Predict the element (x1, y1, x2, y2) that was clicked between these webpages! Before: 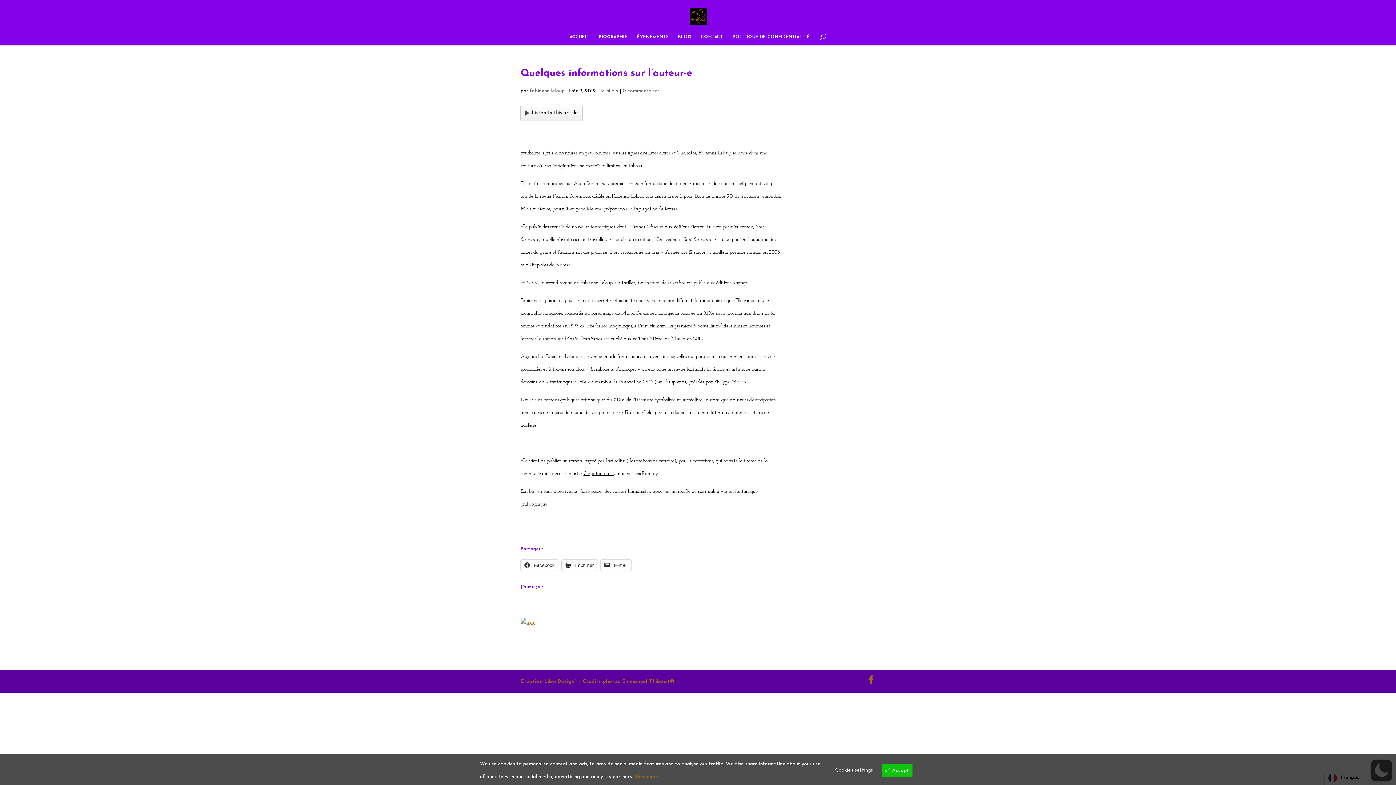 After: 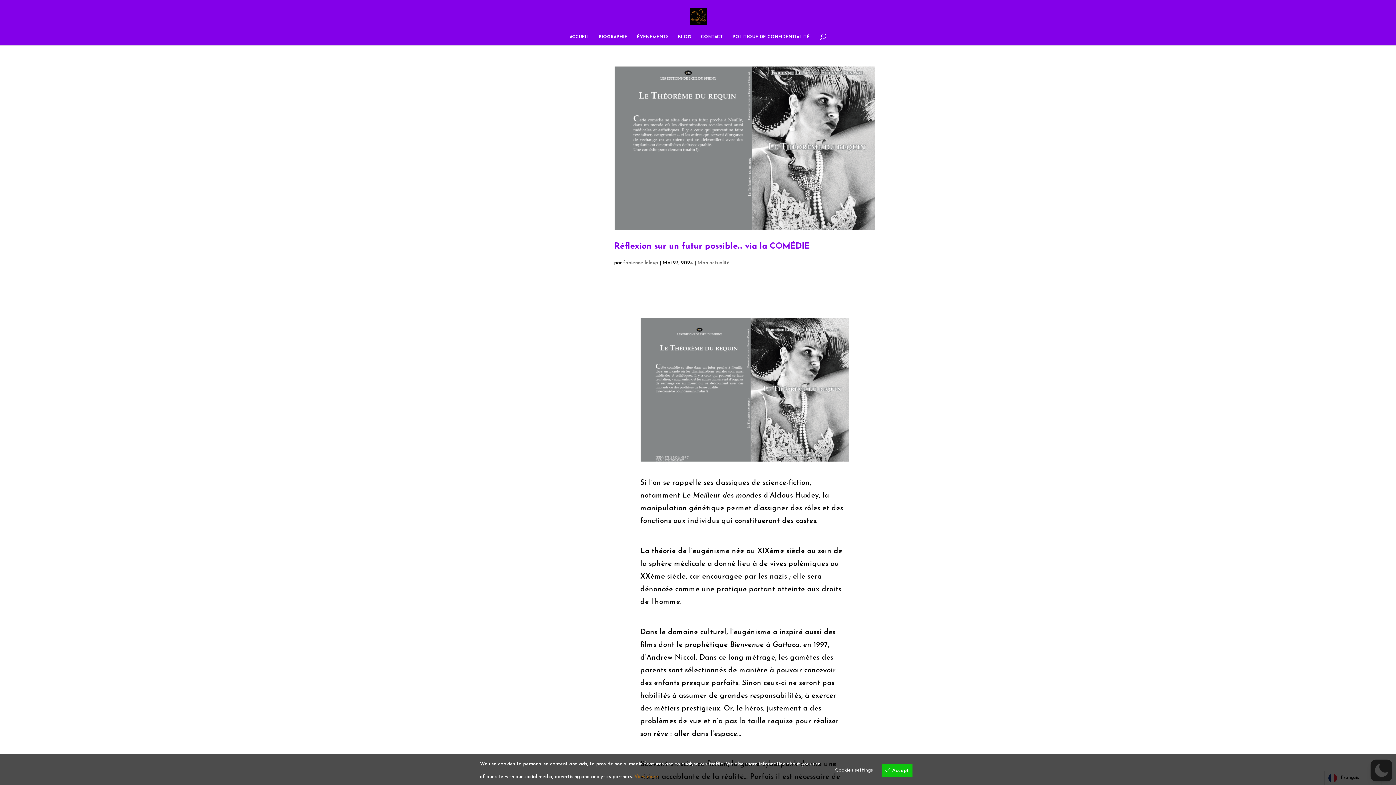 Action: label: fabienne leloup bbox: (529, 88, 564, 93)